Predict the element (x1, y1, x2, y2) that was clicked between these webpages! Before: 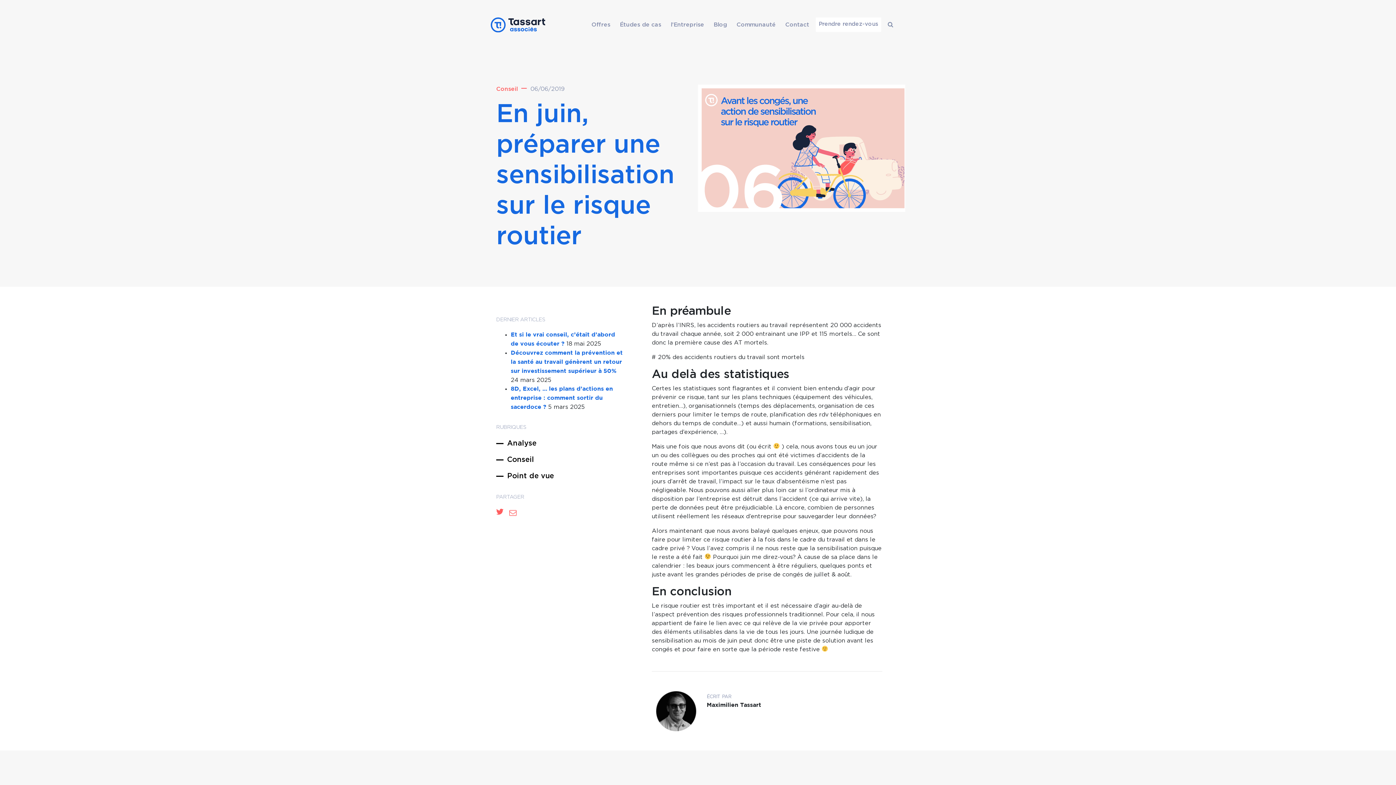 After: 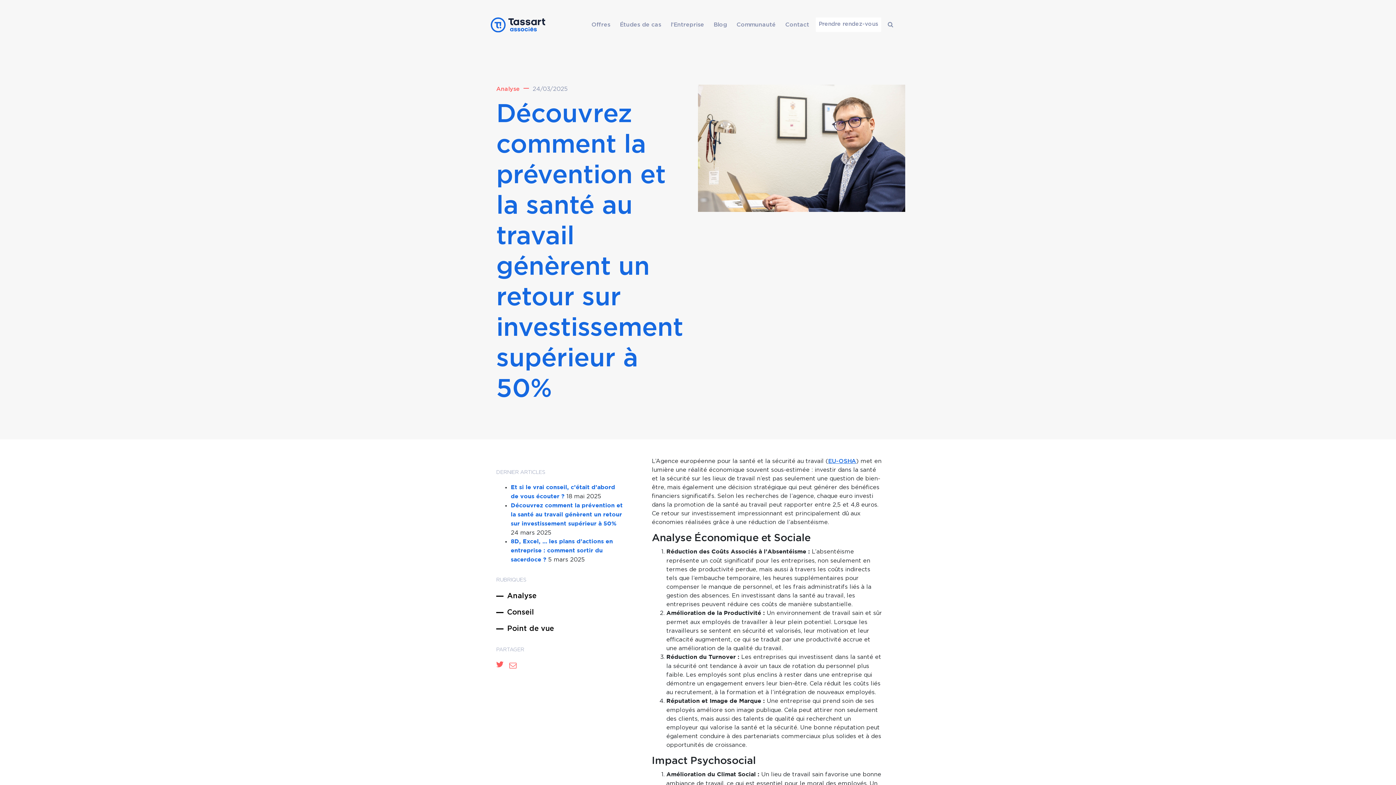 Action: bbox: (510, 350, 622, 374) label: Découvrez comment la prévention et la santé au travail génèrent un retour sur investissement supérieur à 50%